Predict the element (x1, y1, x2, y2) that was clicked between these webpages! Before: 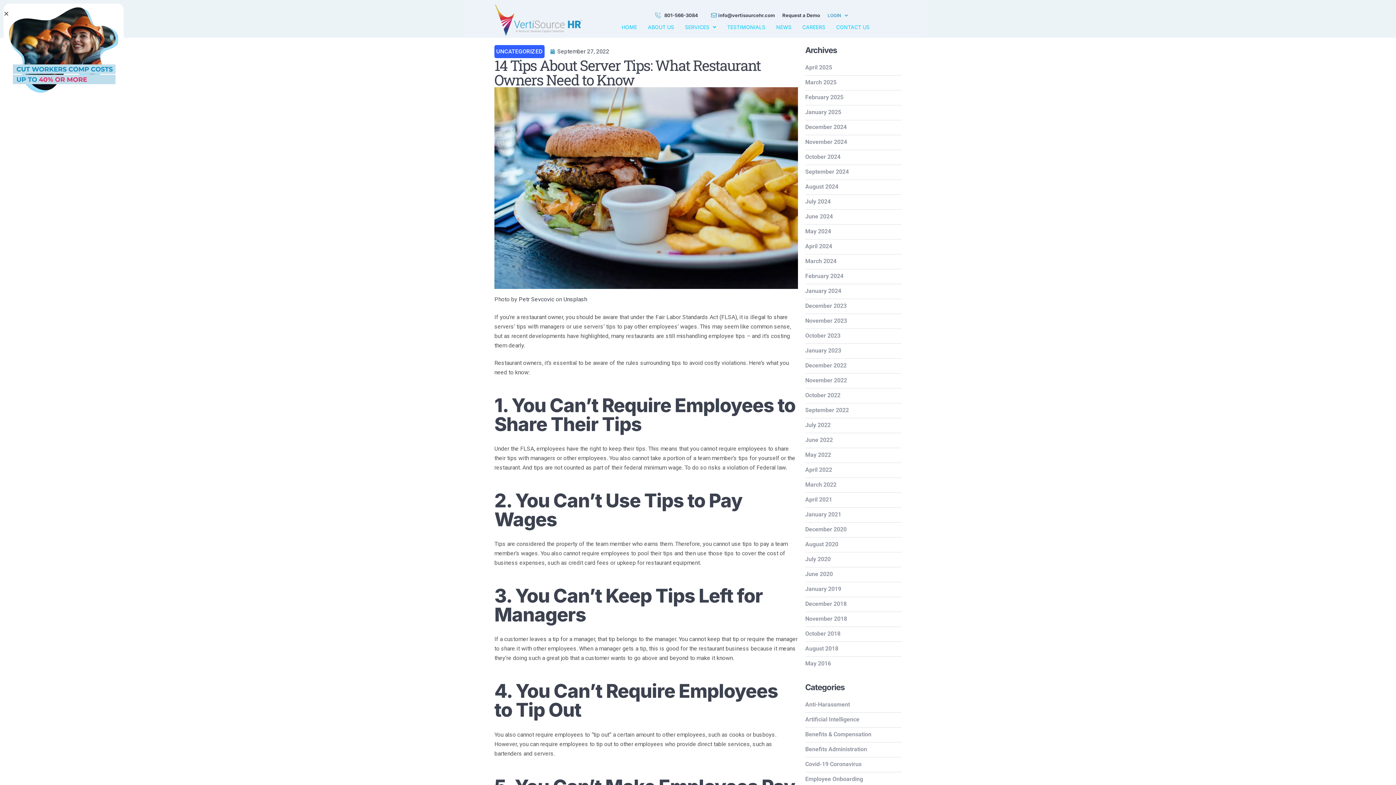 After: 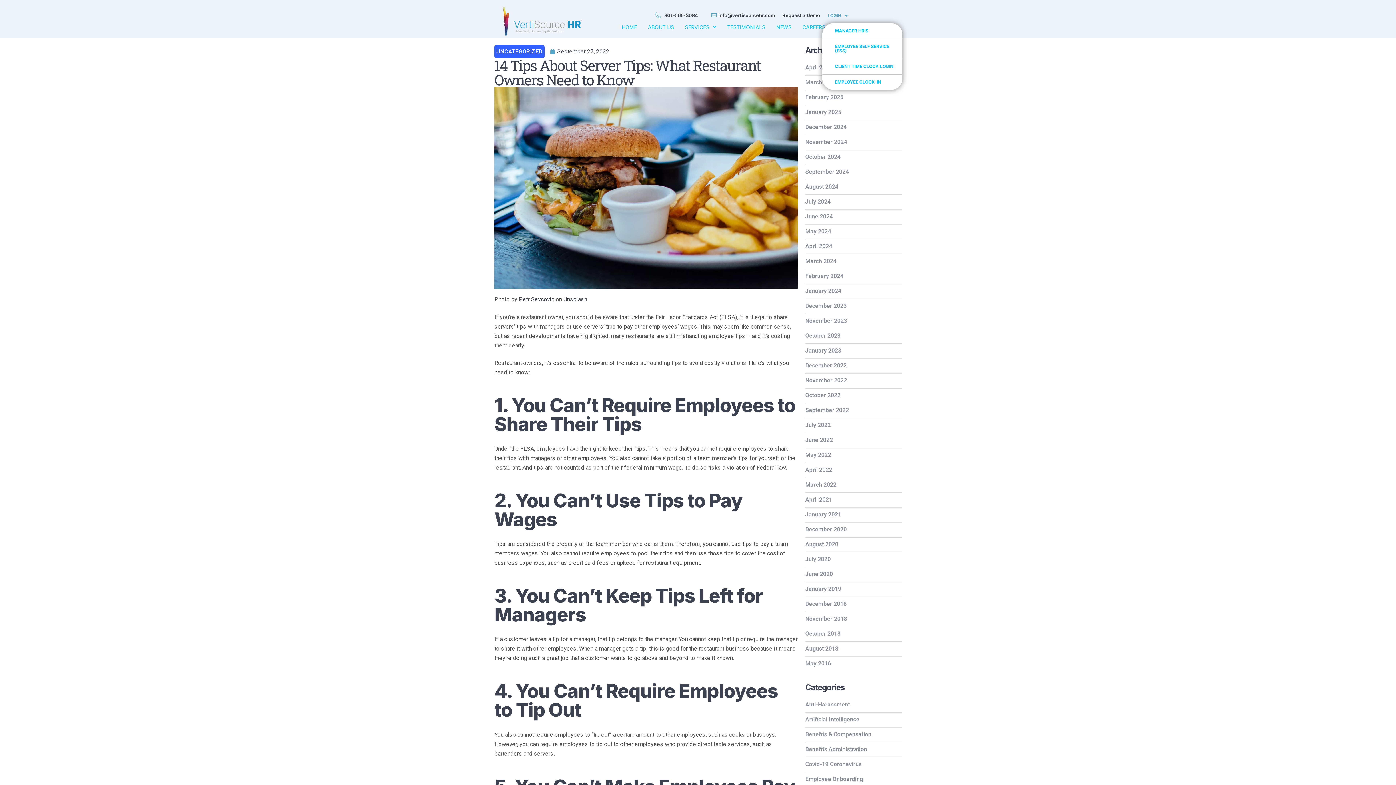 Action: label: LOGIN bbox: (822, 7, 853, 23)